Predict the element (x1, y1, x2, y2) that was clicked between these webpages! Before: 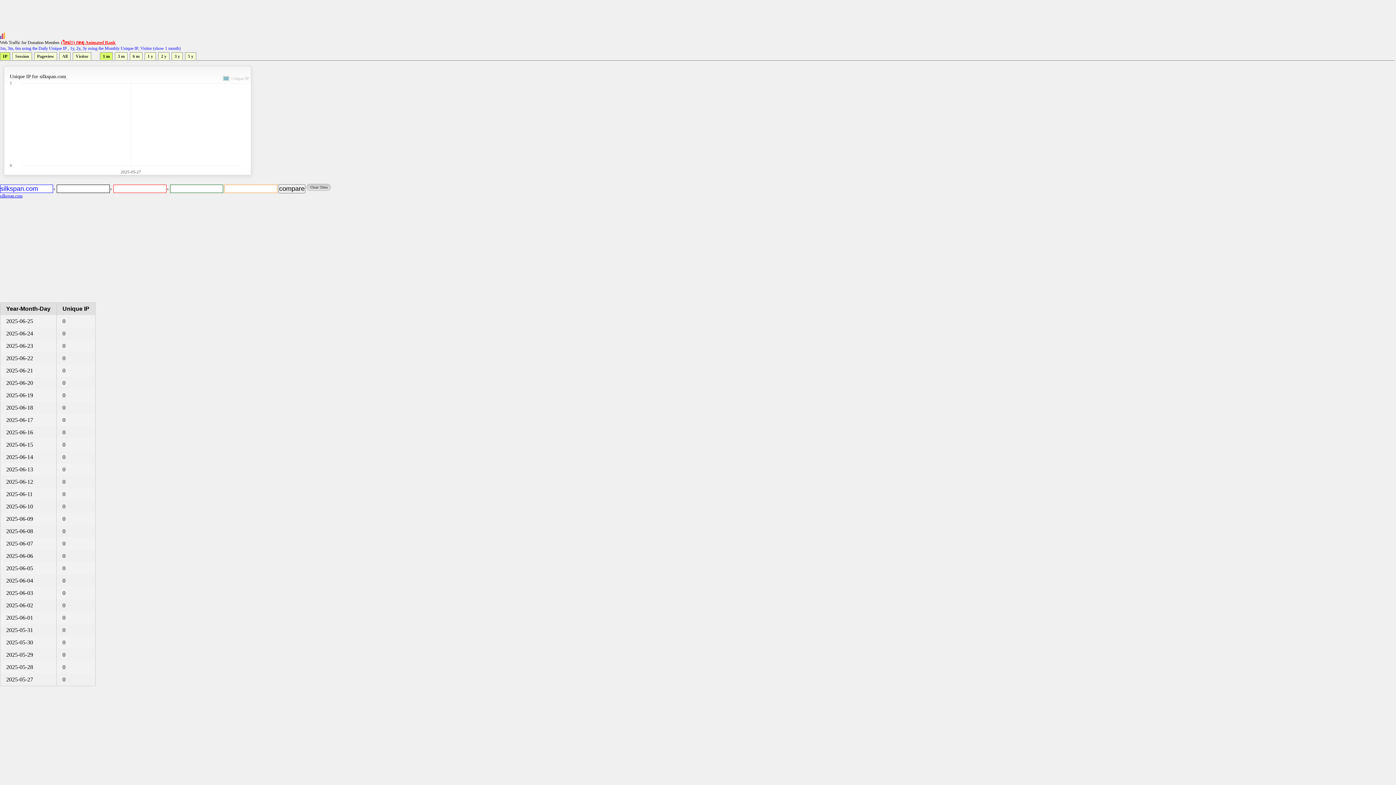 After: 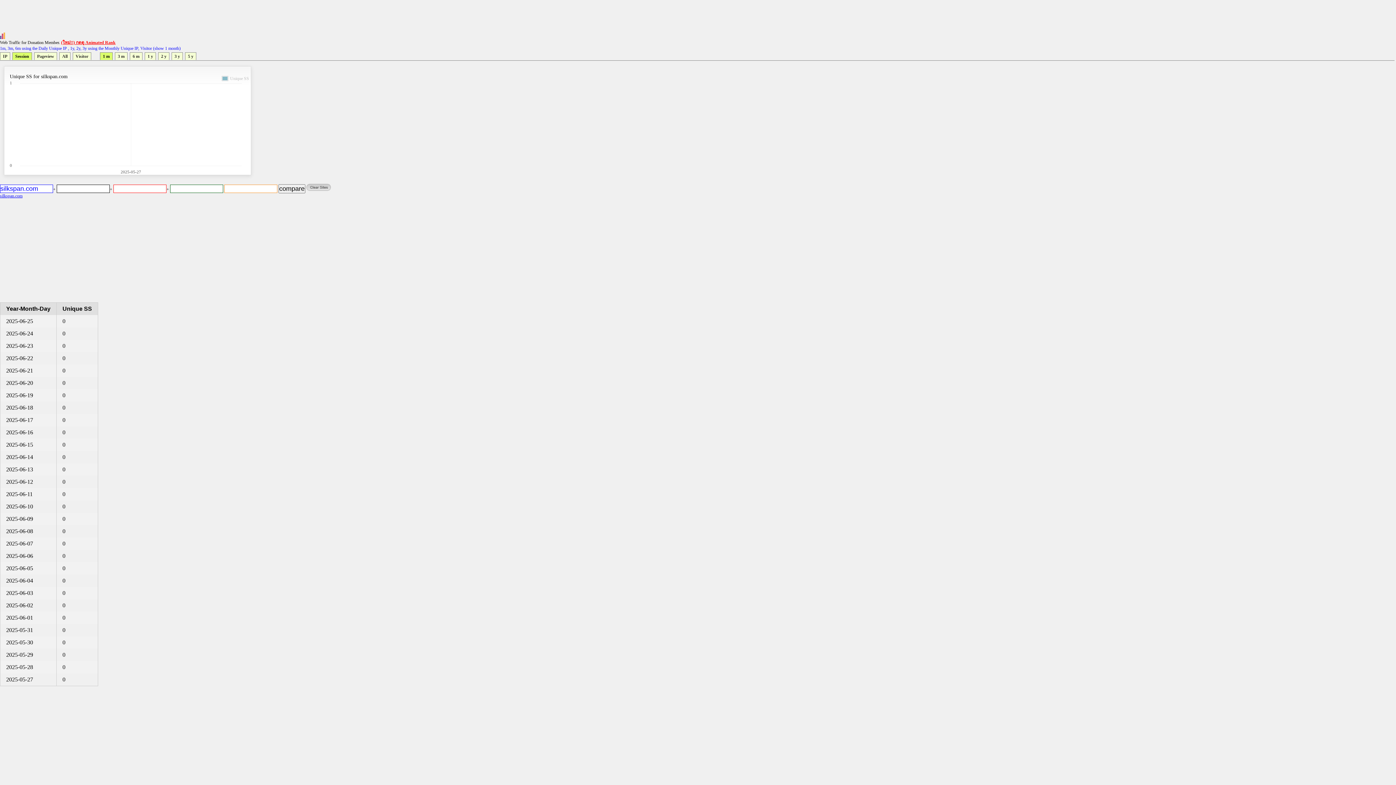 Action: bbox: (12, 52, 32, 60) label: Session